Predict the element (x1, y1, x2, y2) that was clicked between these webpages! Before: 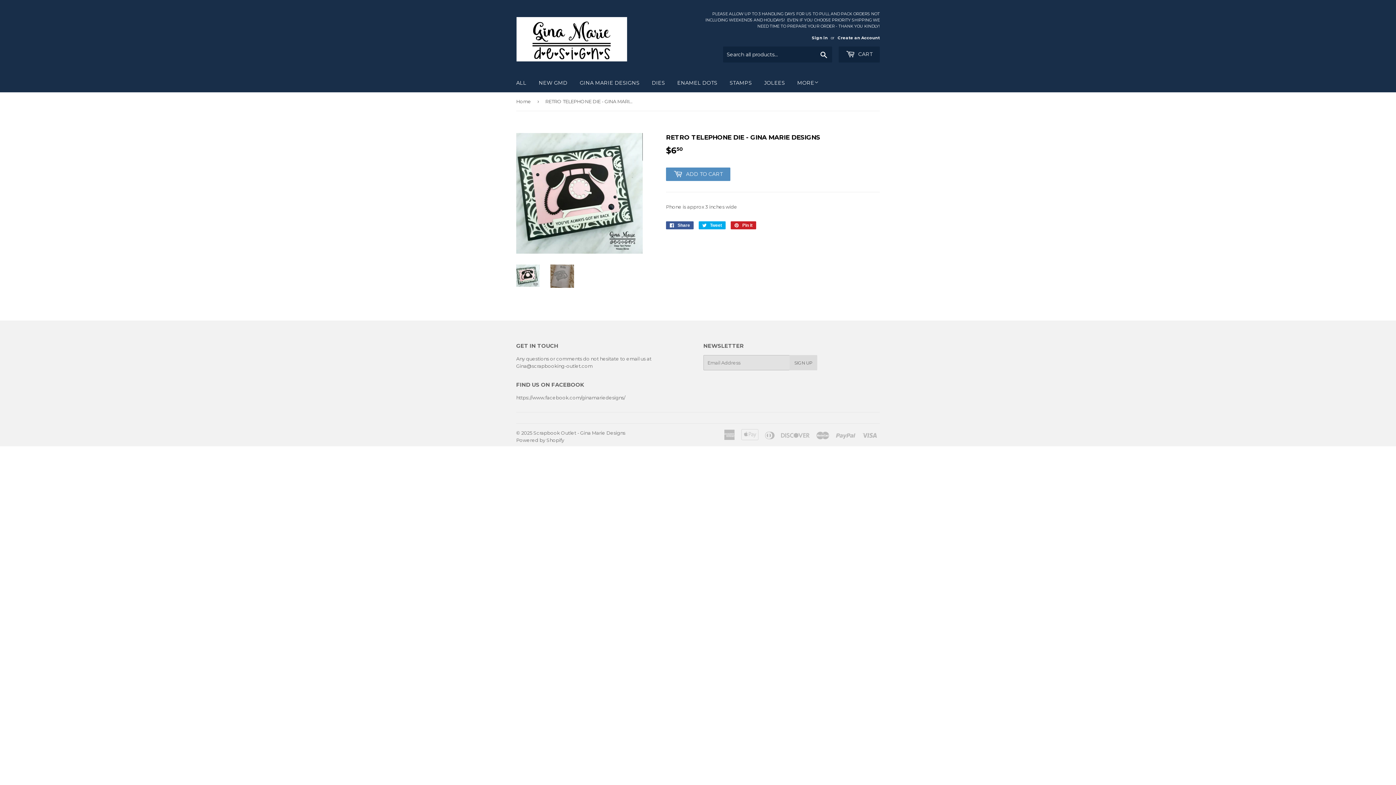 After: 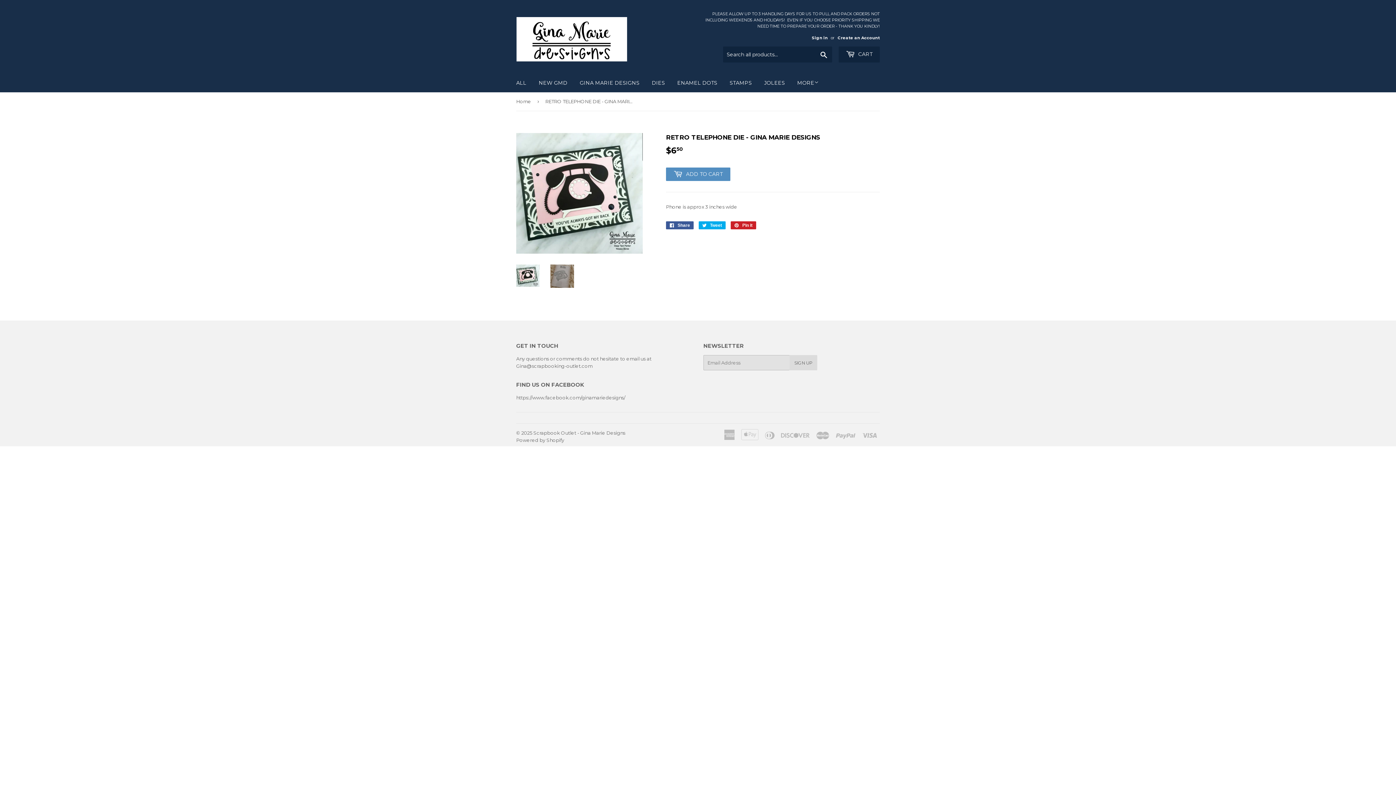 Action: bbox: (516, 264, 539, 287)